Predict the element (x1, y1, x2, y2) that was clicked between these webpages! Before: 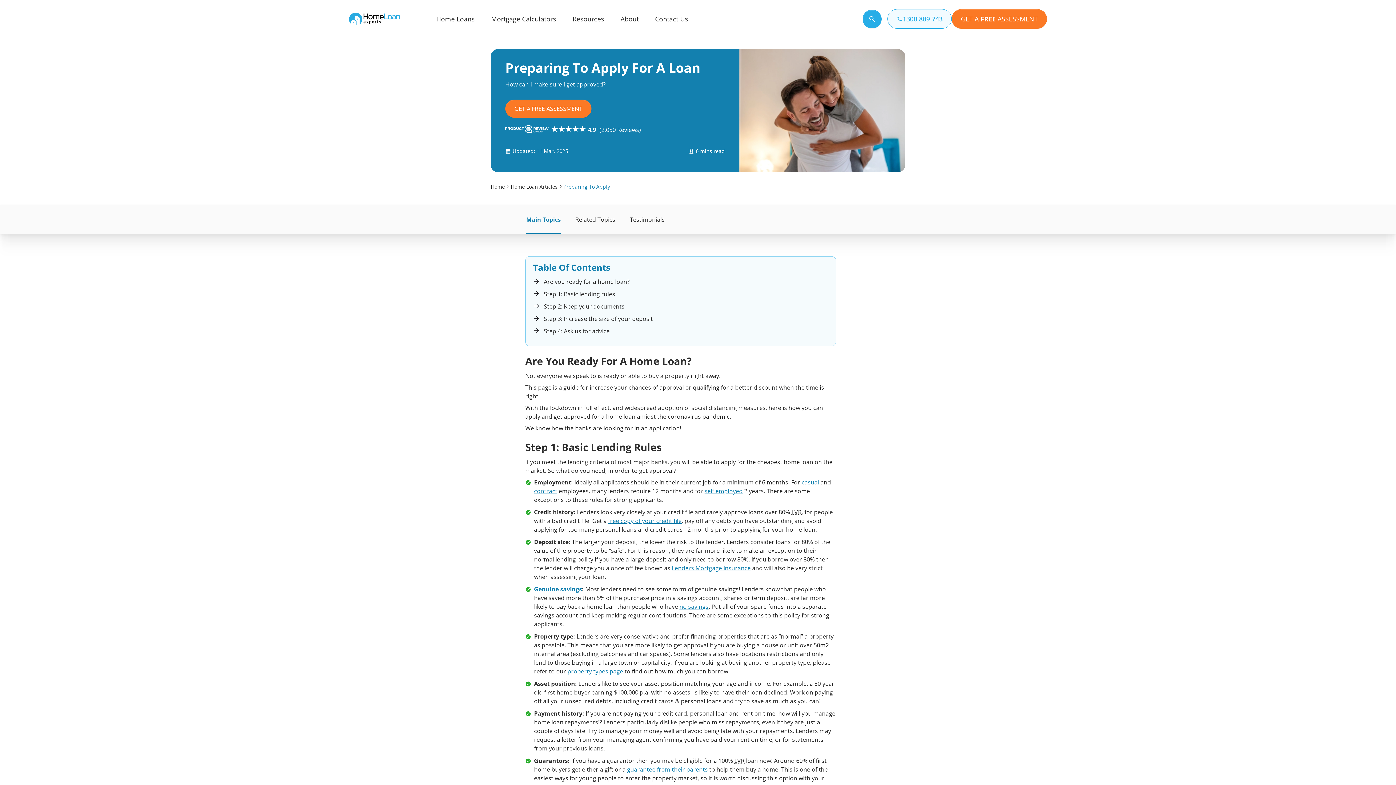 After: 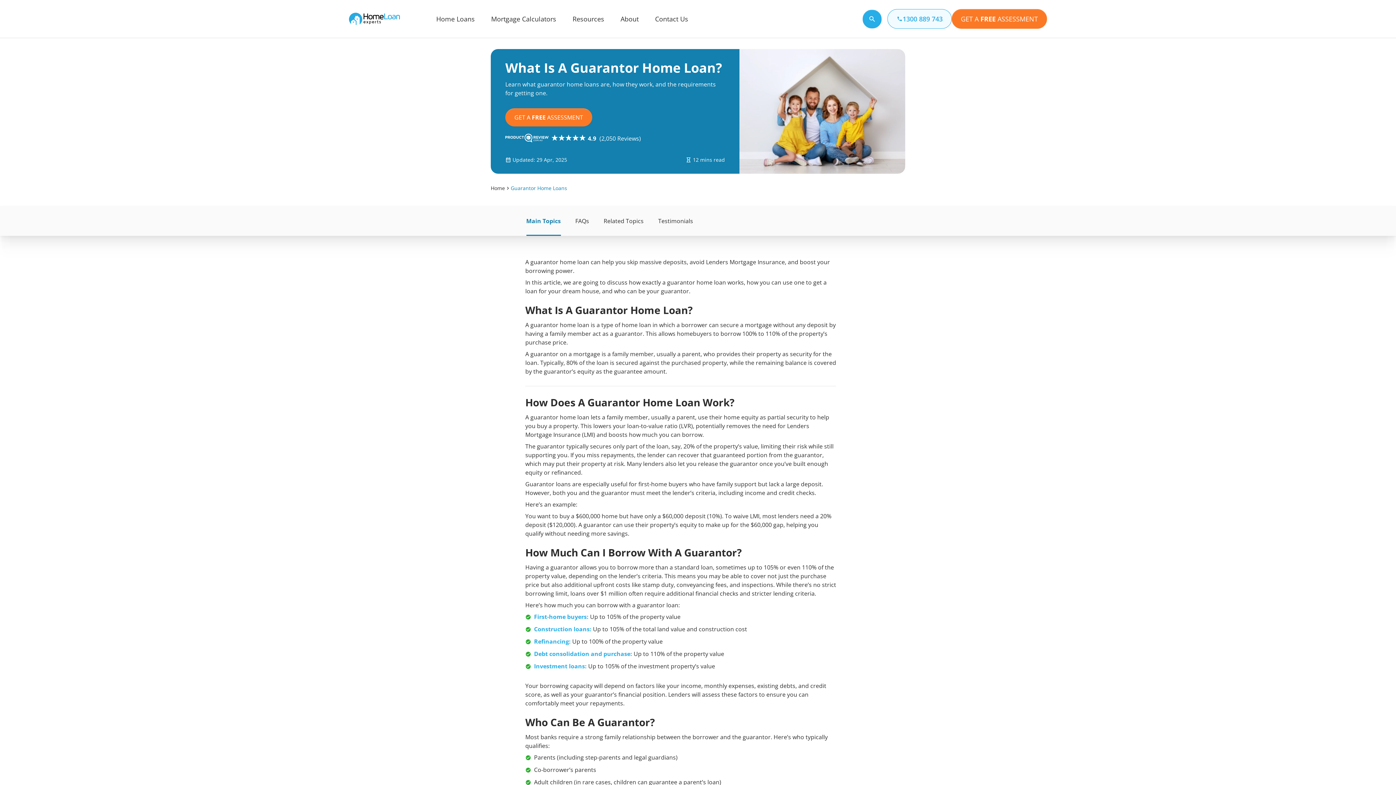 Action: label: guarantee from their parents bbox: (627, 765, 708, 773)